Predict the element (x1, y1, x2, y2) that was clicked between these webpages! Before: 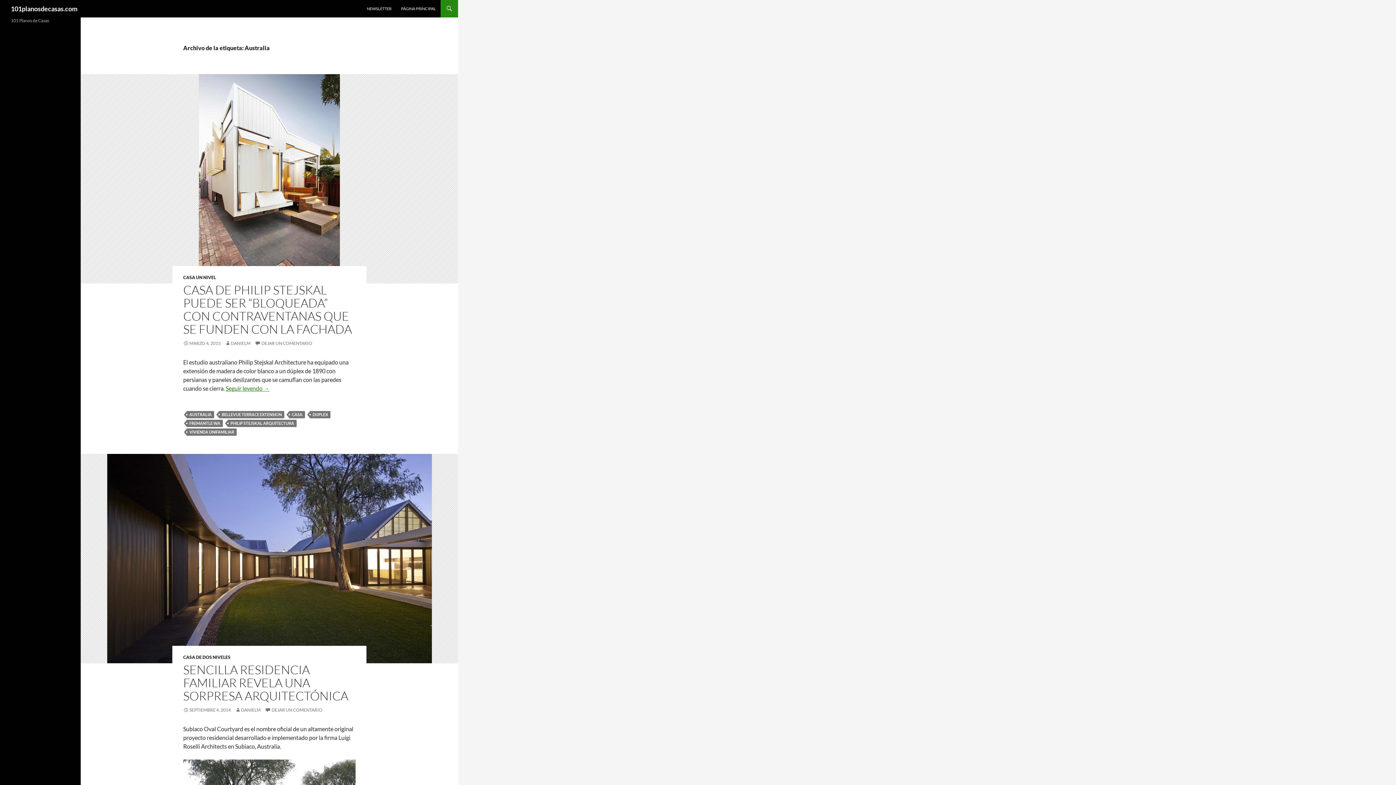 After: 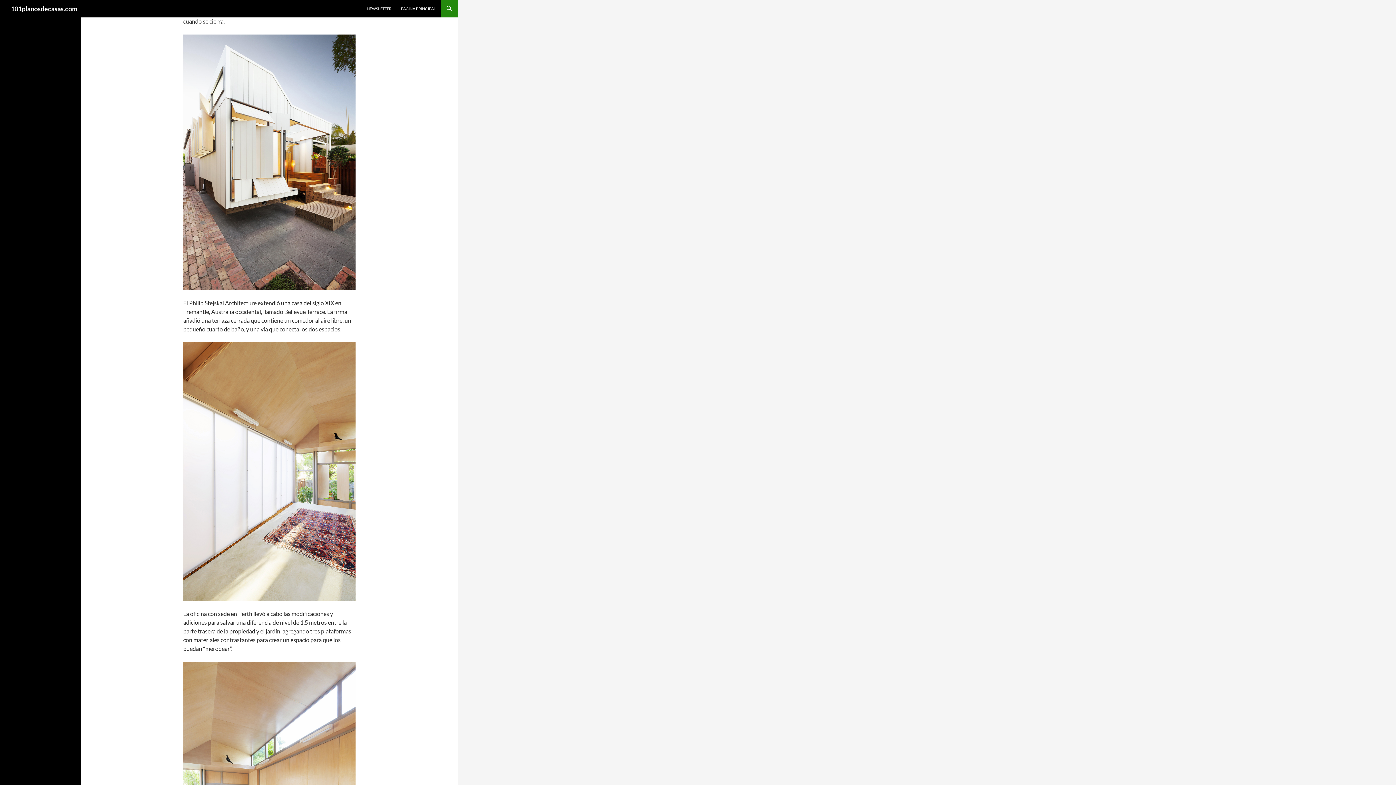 Action: bbox: (225, 384, 269, 391) label: Seguir leyendo 
Casa de Philip Stejskal puede ser “bloqueada” con contraventanas que se funden con la fachada
→